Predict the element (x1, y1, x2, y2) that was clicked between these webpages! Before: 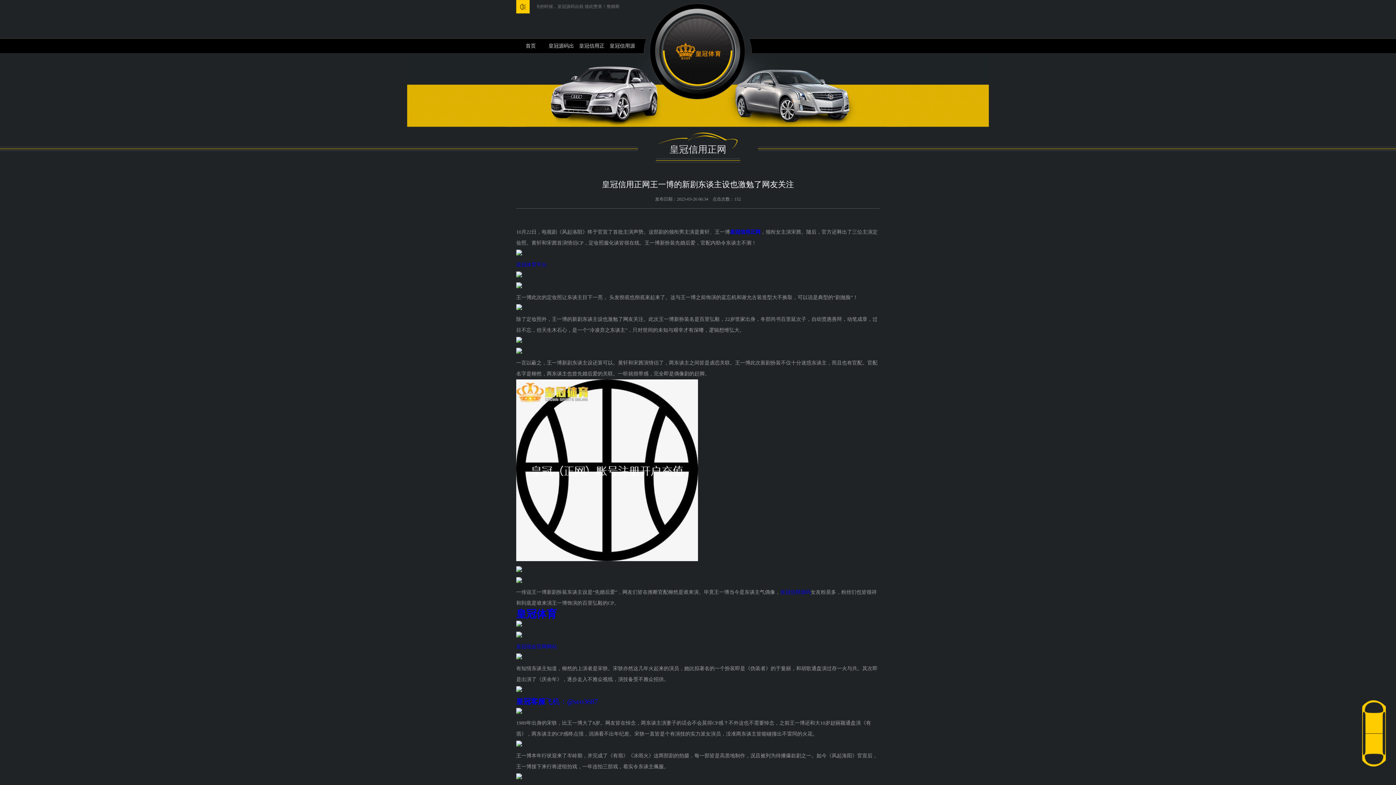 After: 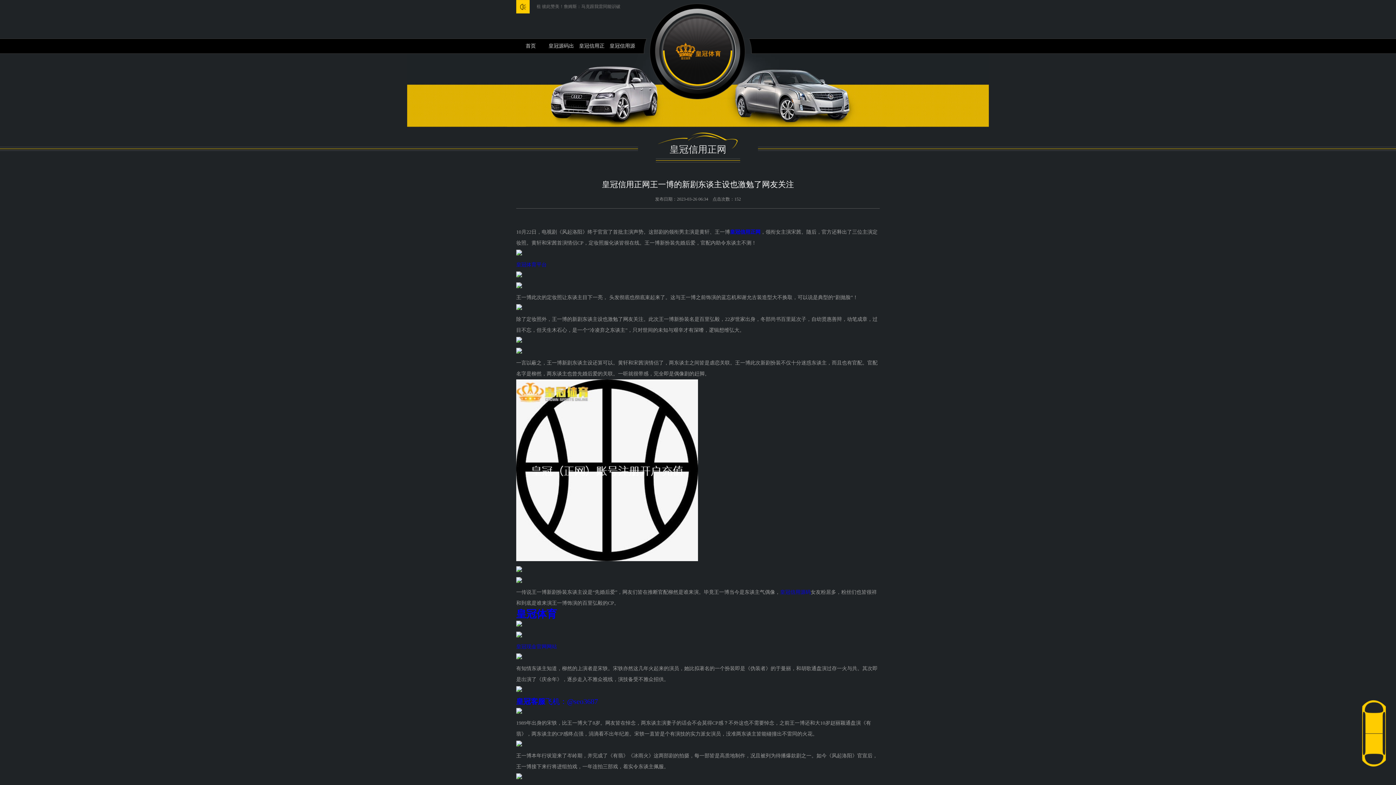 Action: label: 皇冠体育平台 bbox: (516, 262, 546, 267)